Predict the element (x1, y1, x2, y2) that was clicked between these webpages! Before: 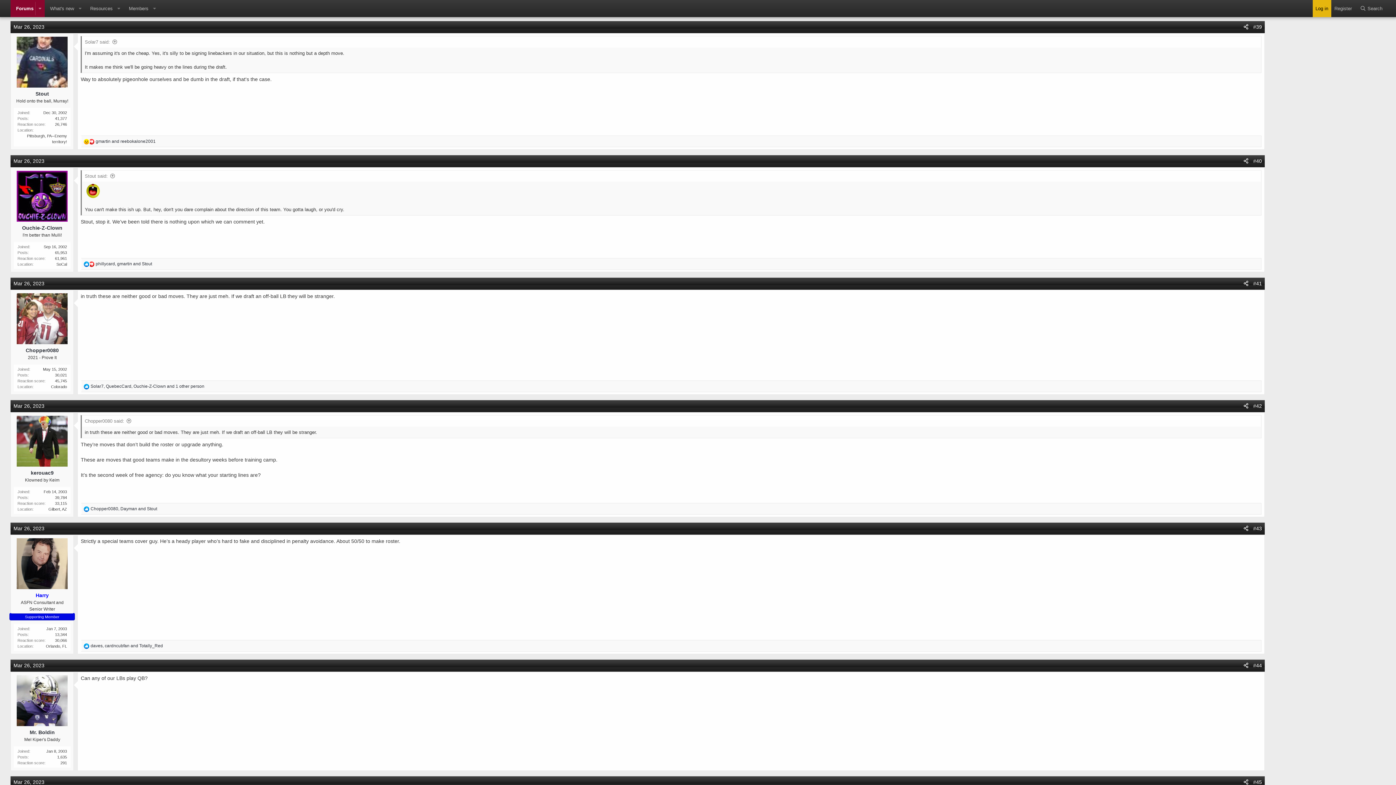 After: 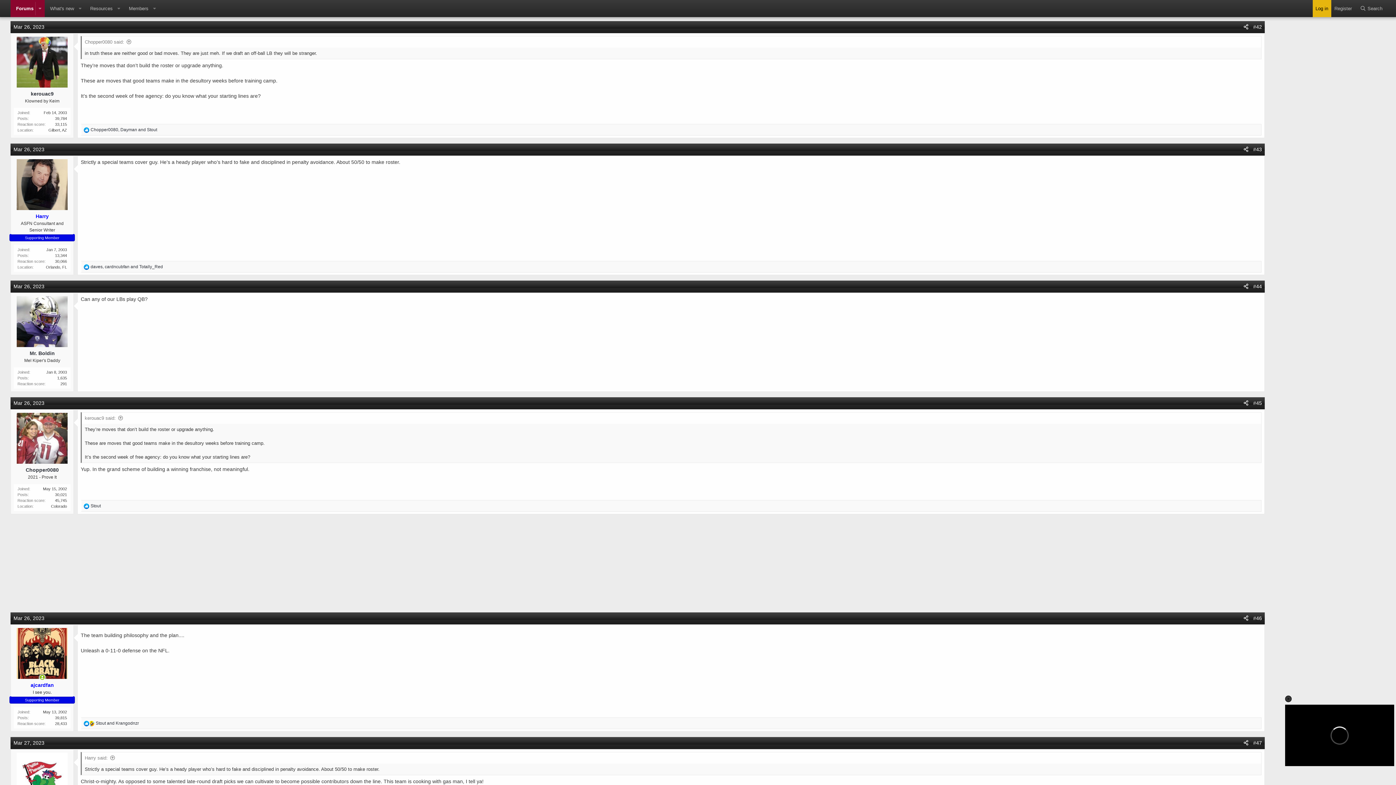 Action: label: Mar 26, 2023 bbox: (13, 403, 44, 409)